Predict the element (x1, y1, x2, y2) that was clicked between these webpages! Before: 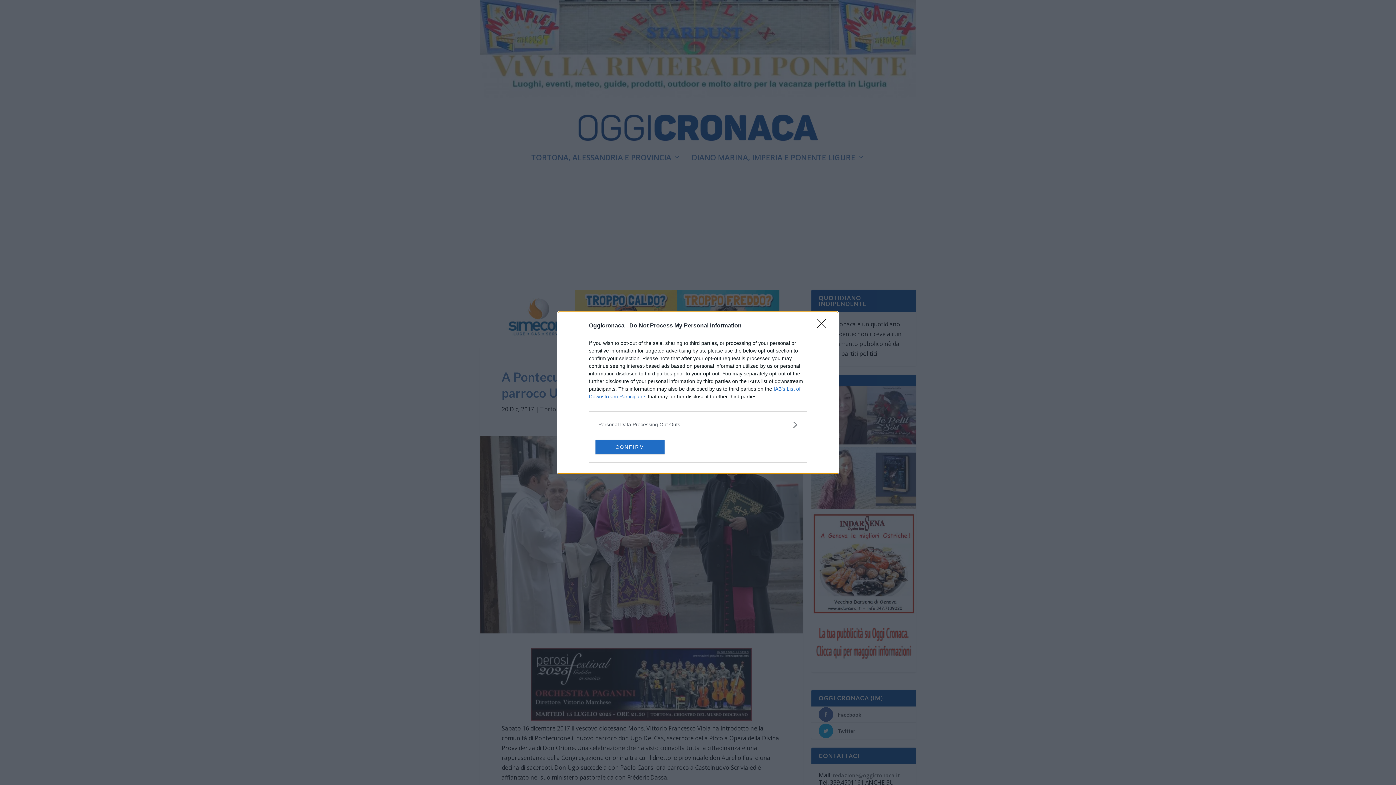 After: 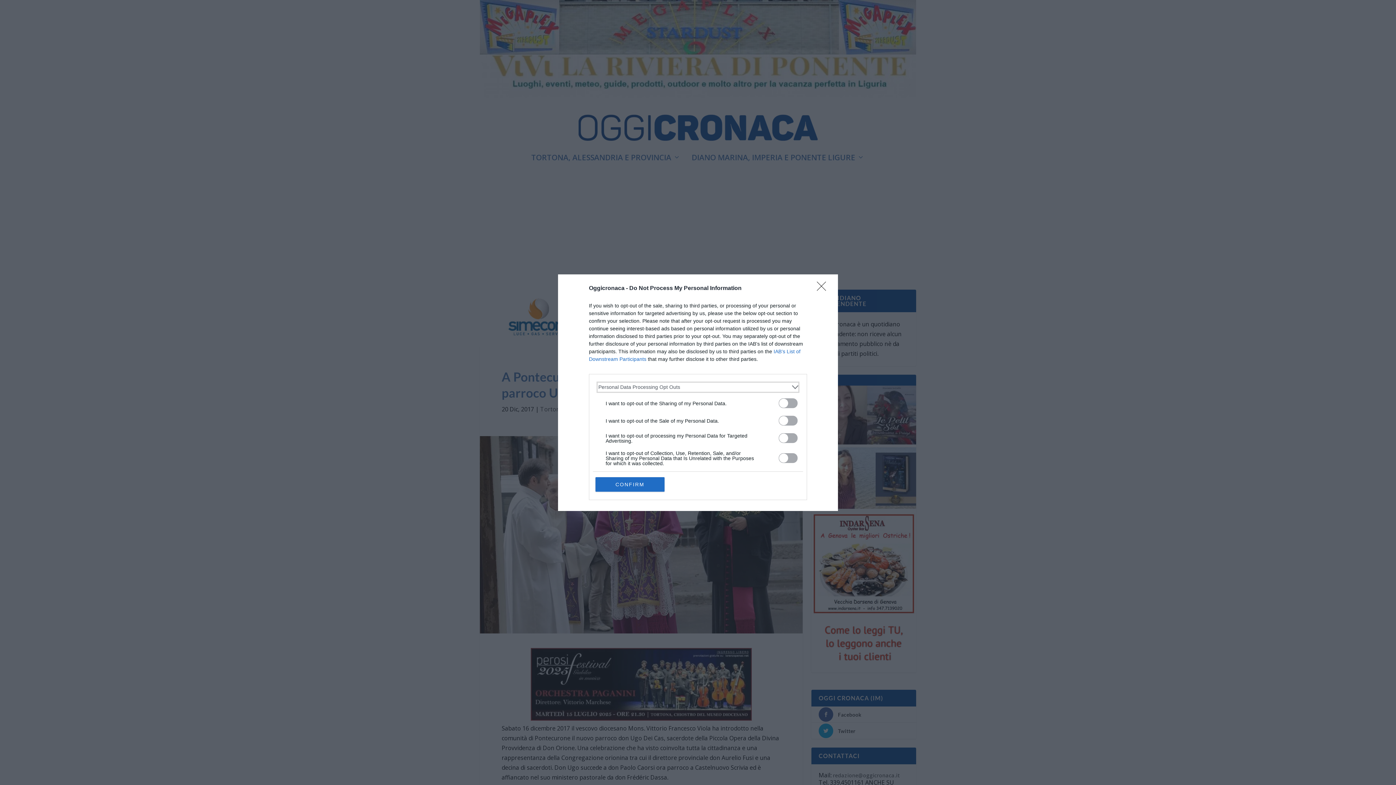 Action: label: Opt-Outs bbox: (598, 420, 797, 428)